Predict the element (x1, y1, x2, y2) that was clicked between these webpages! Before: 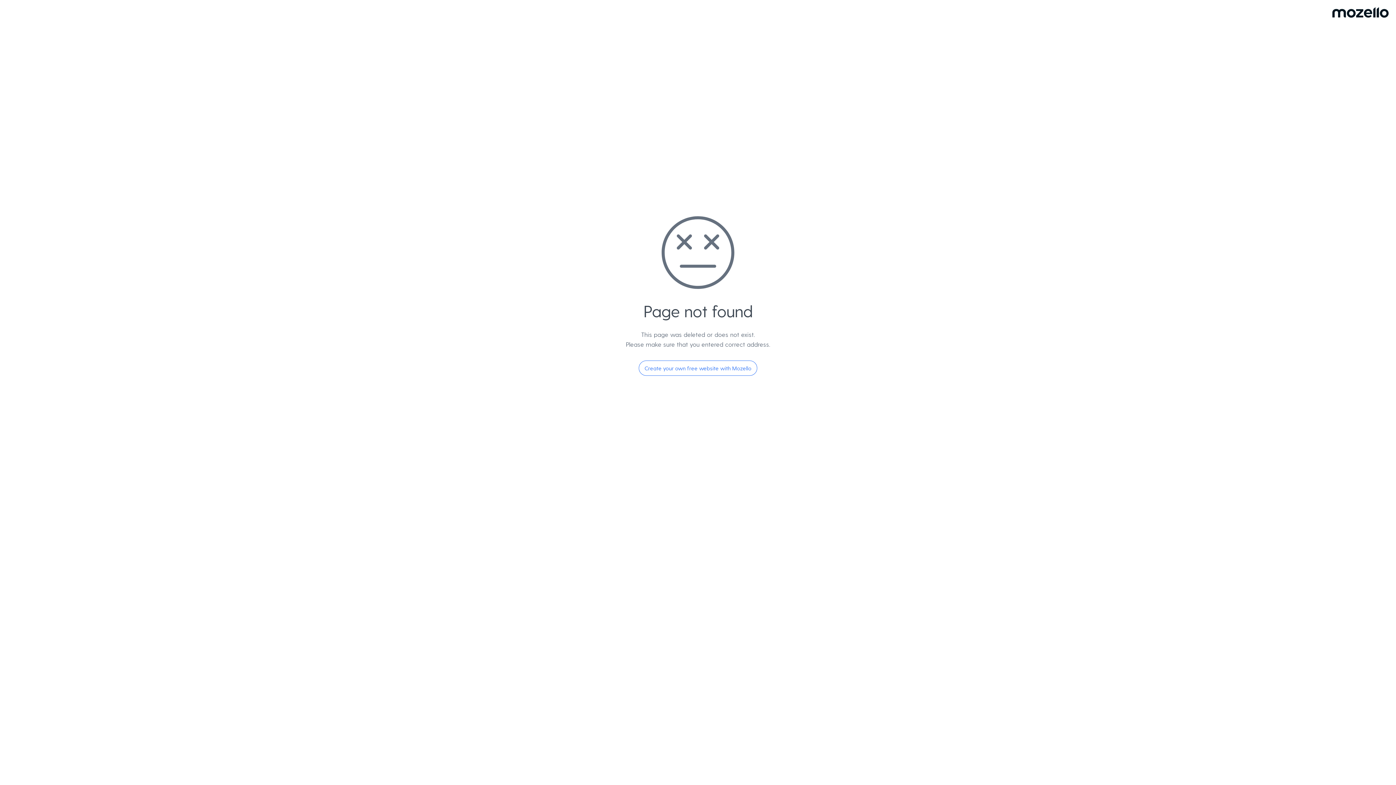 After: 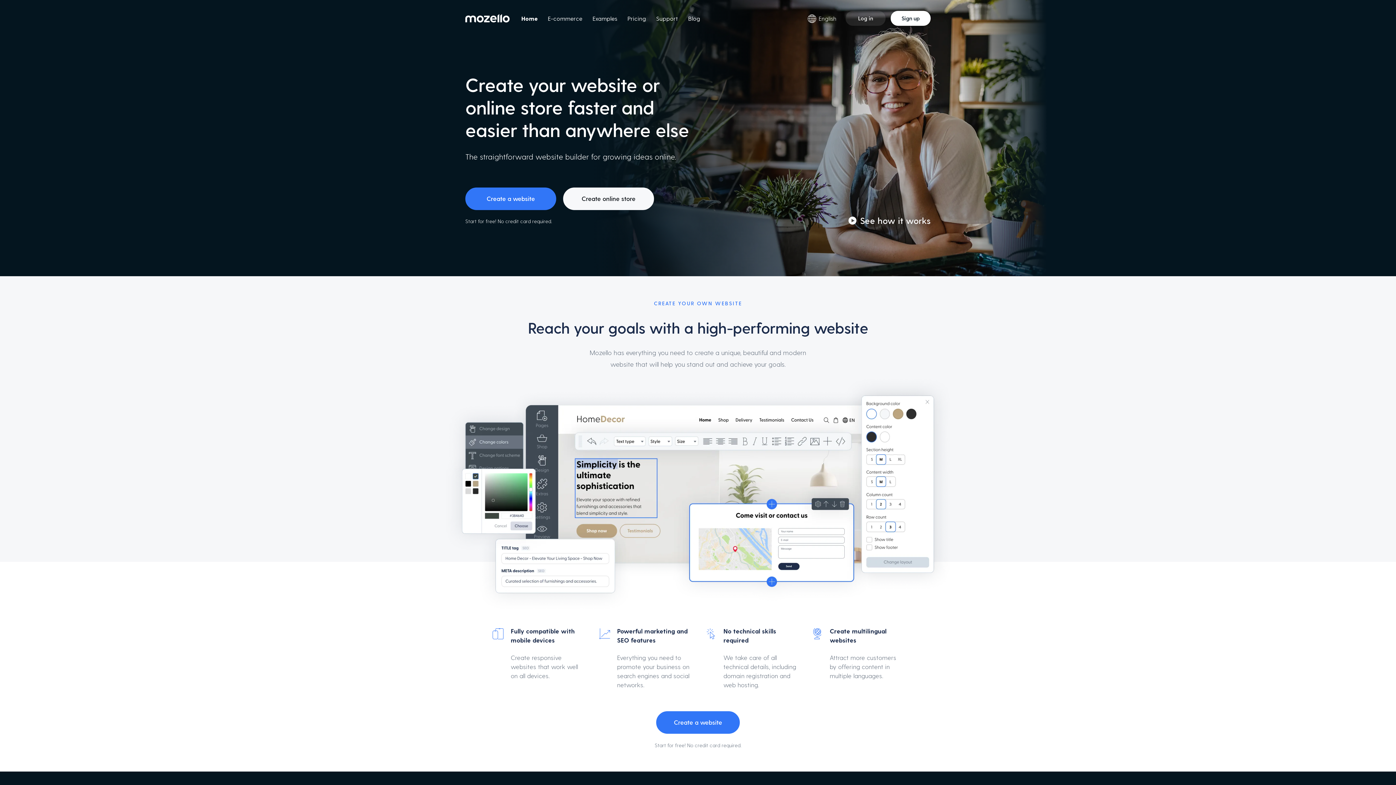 Action: bbox: (638, 360, 757, 376) label: Create your own free website with Mozello